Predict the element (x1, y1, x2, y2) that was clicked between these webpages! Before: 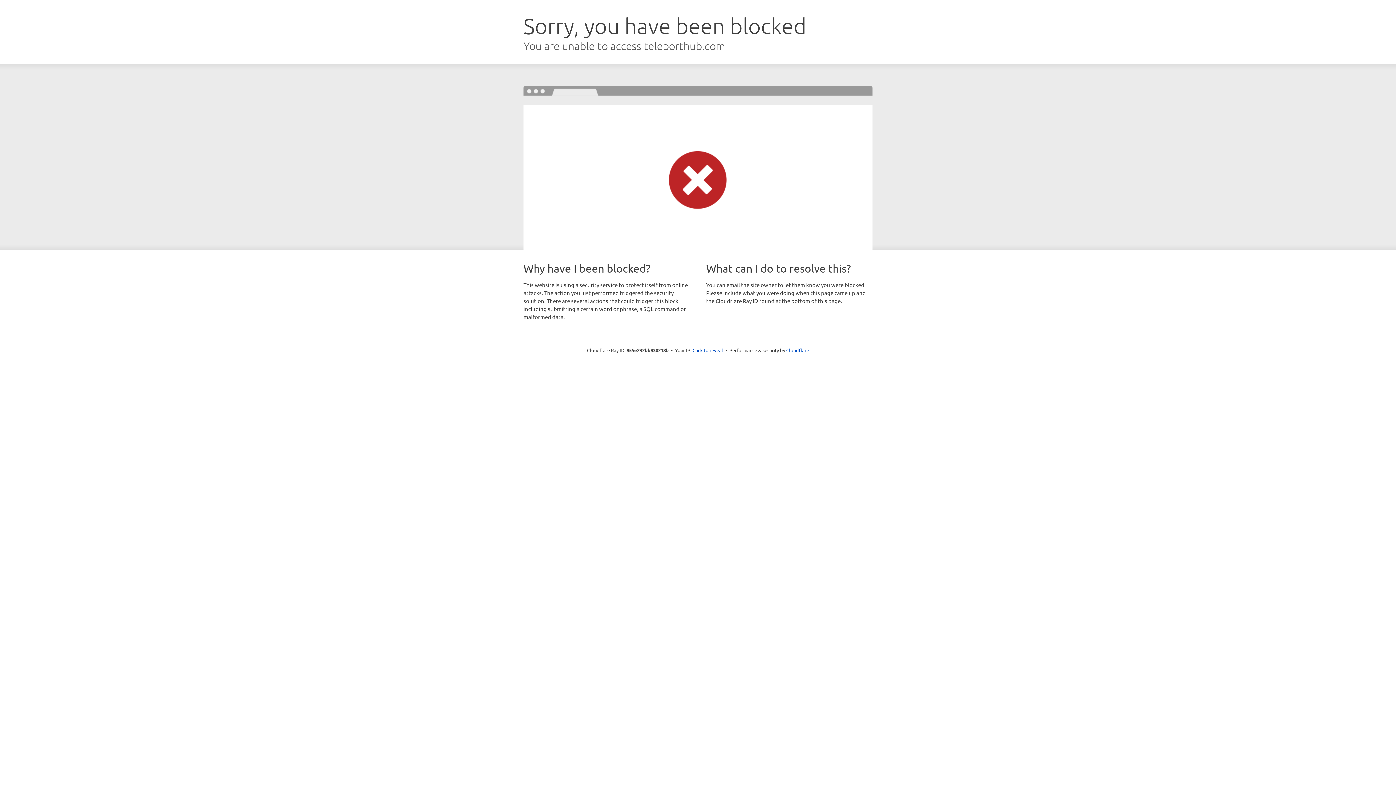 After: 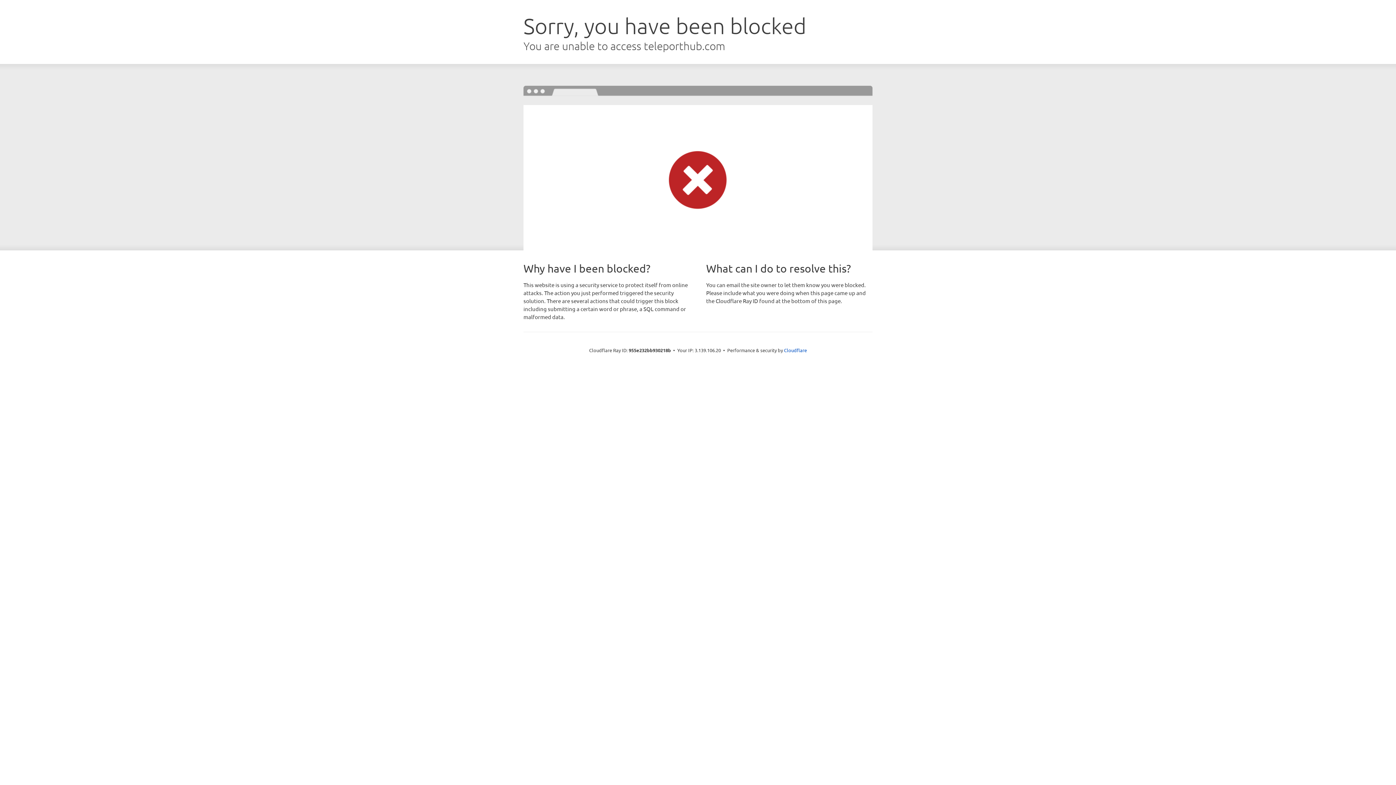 Action: label: Click to reveal bbox: (692, 346, 723, 353)